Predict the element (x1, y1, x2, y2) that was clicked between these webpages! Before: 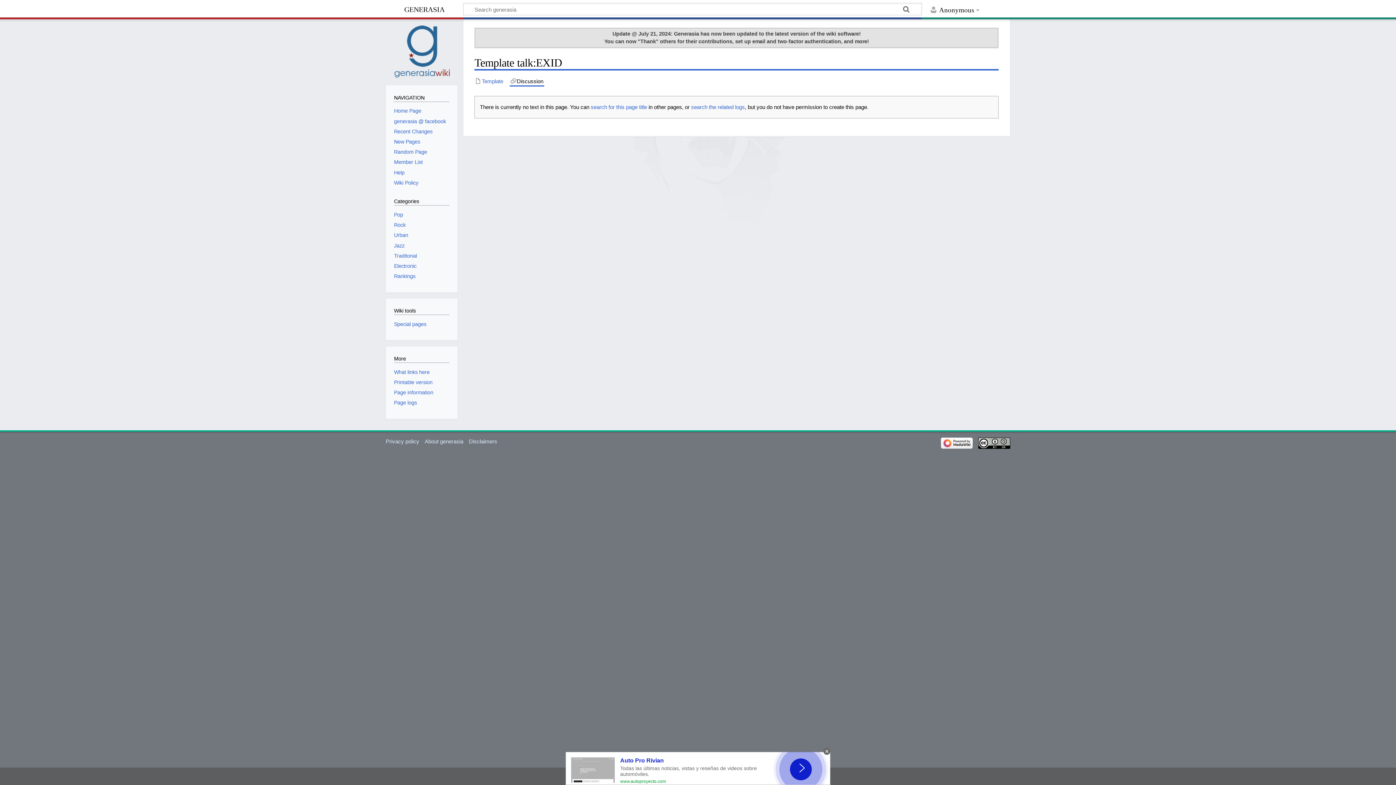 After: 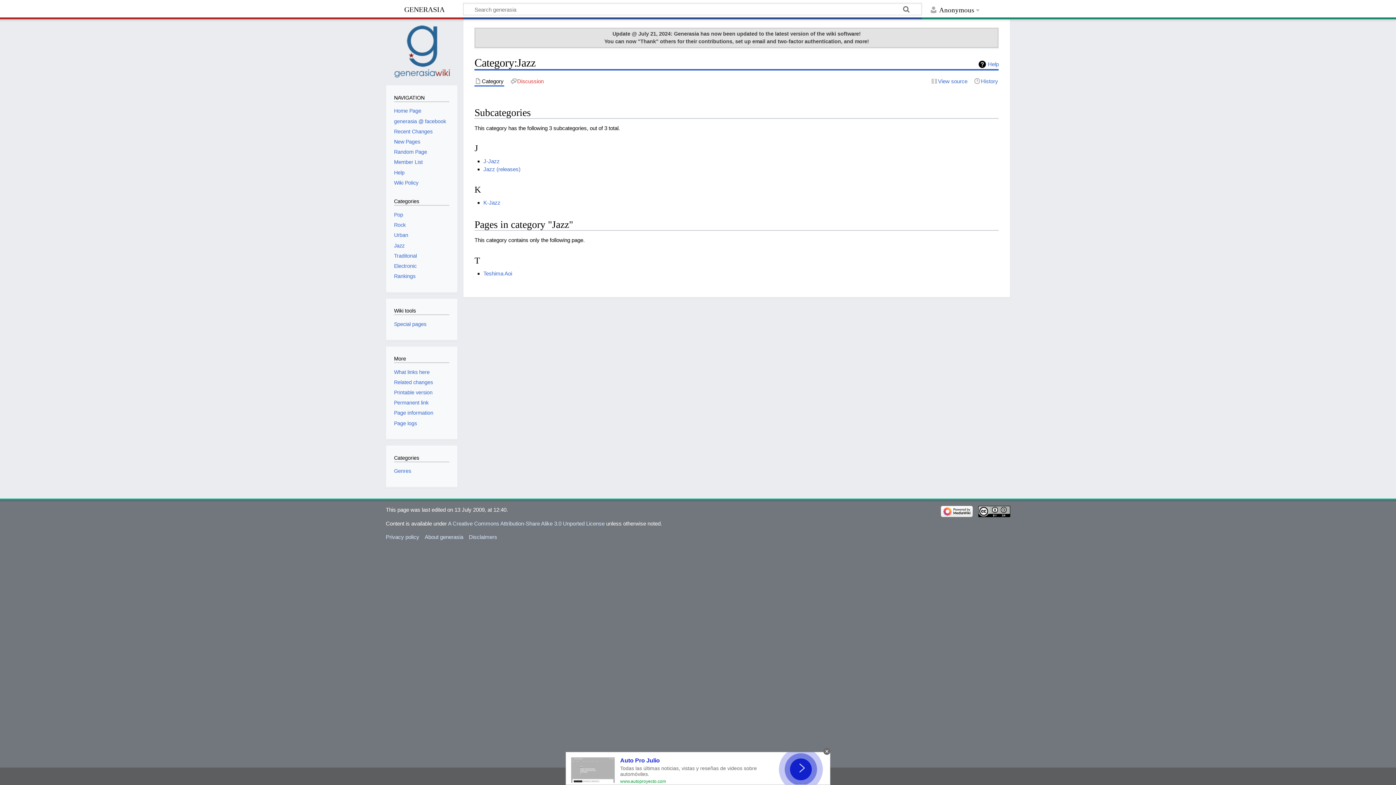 Action: label: Jazz bbox: (394, 242, 404, 248)